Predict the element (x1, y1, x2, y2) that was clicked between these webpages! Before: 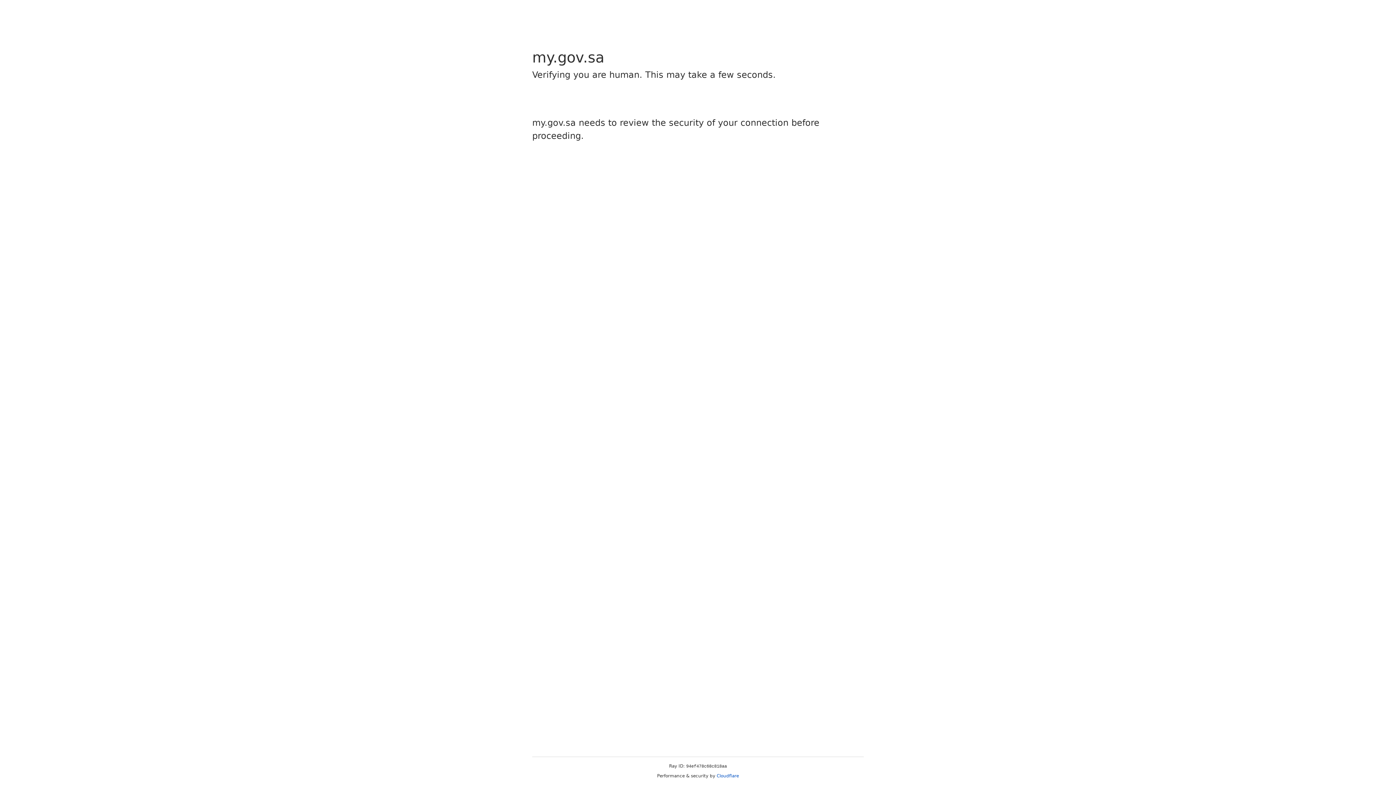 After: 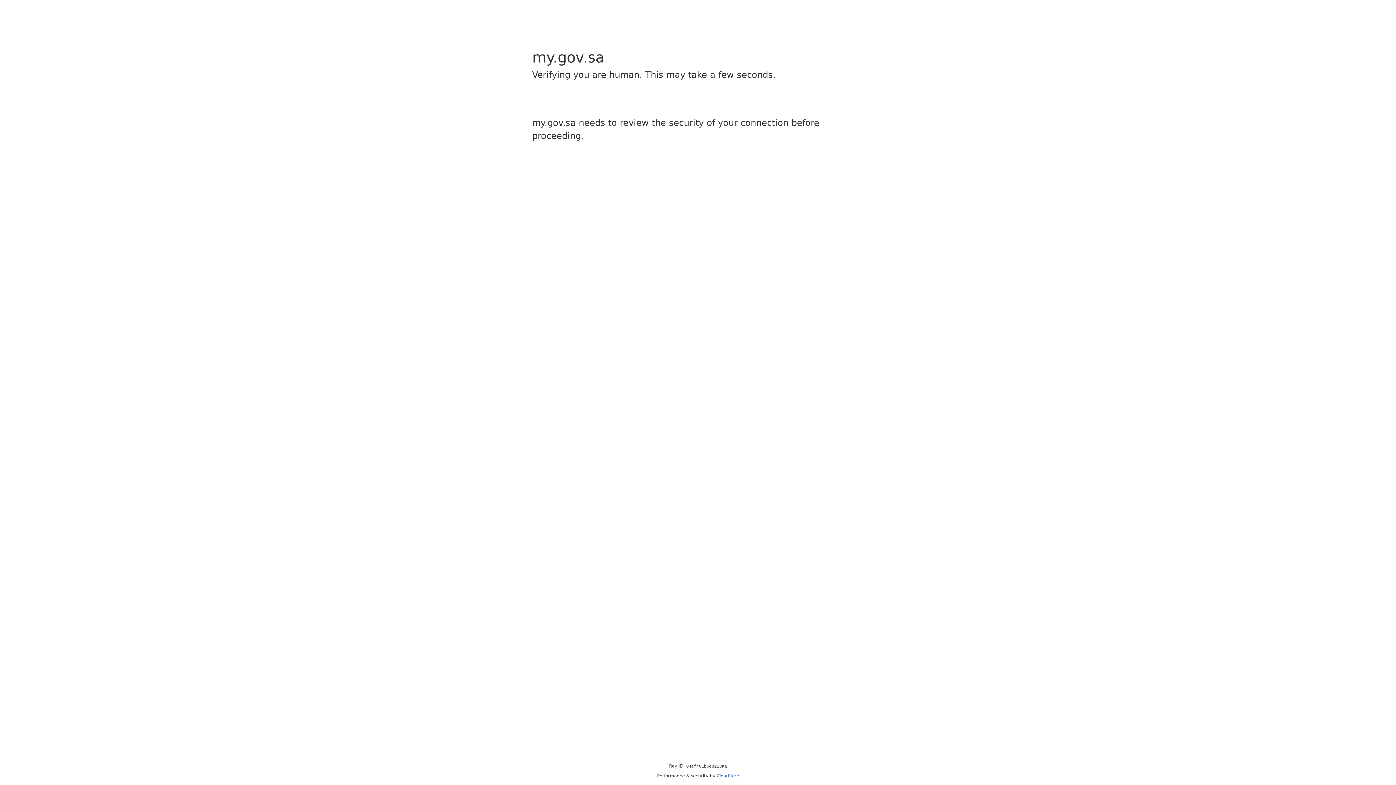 Action: label: Cloudflare bbox: (716, 773, 739, 778)